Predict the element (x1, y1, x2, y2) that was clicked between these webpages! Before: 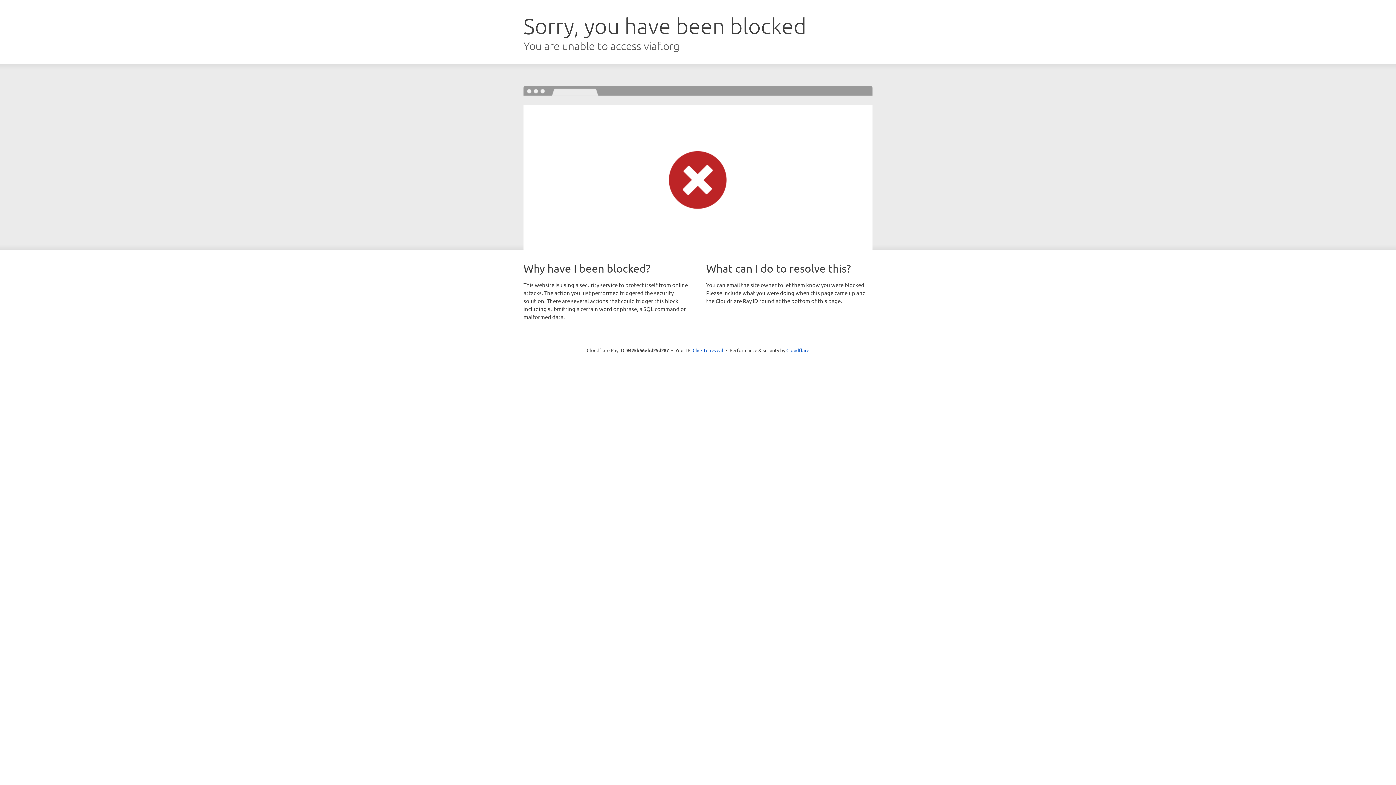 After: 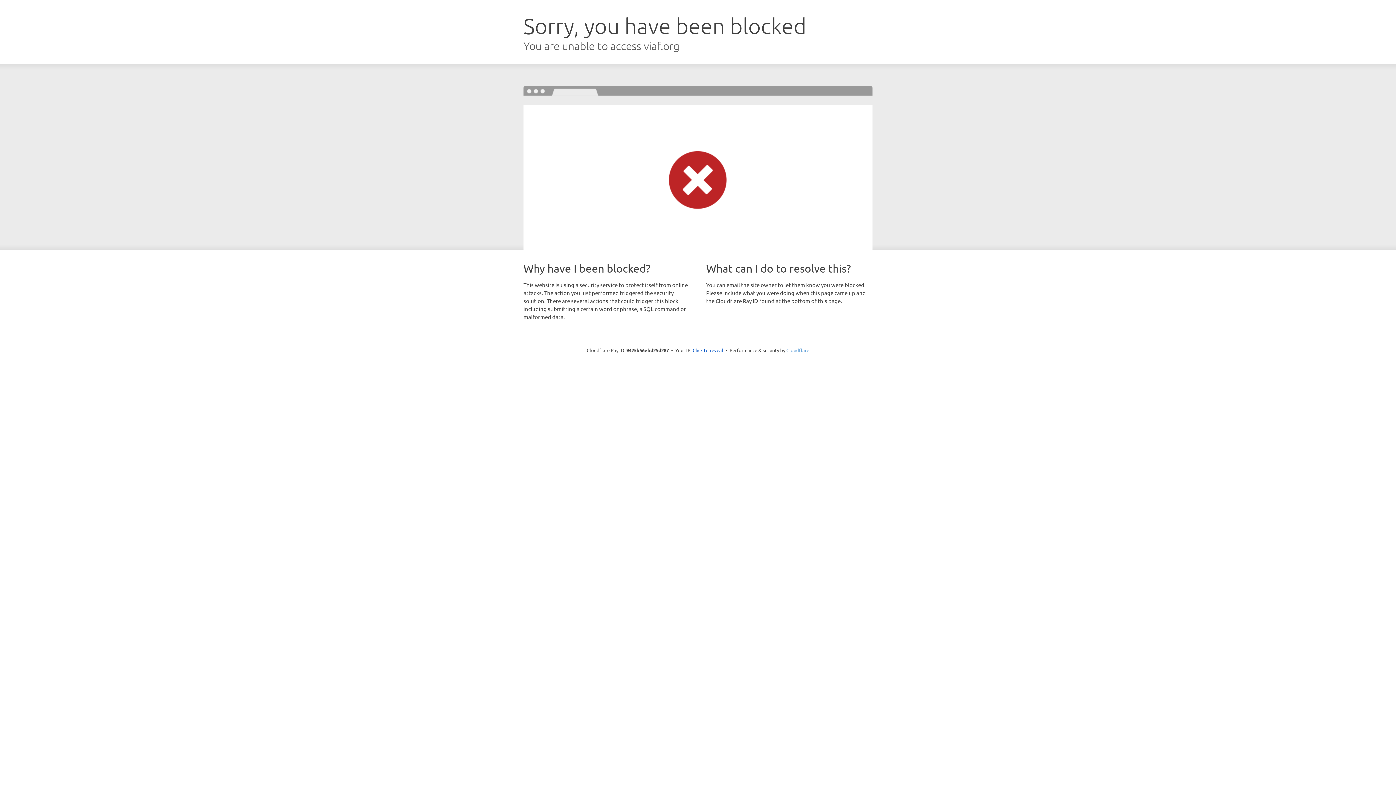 Action: bbox: (786, 347, 809, 353) label: Cloudflare